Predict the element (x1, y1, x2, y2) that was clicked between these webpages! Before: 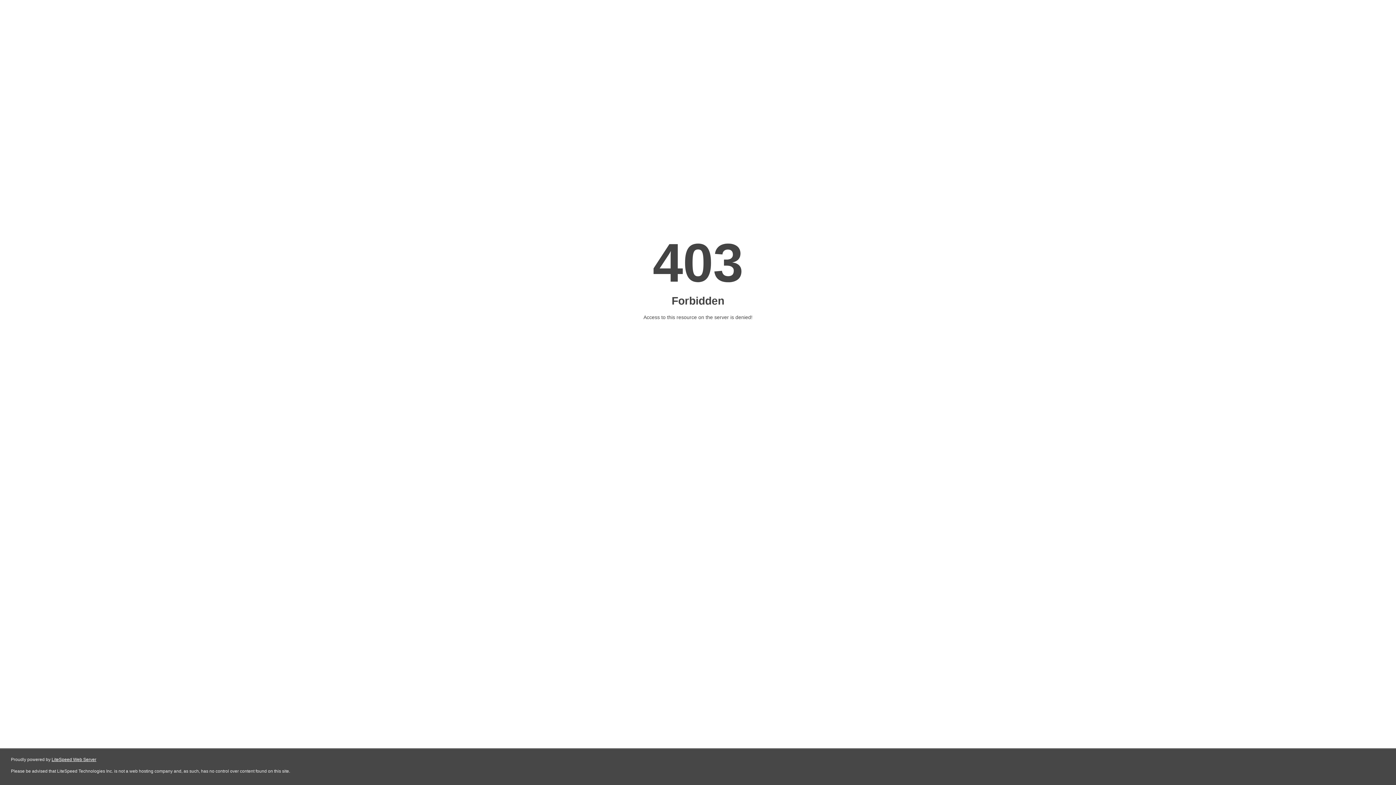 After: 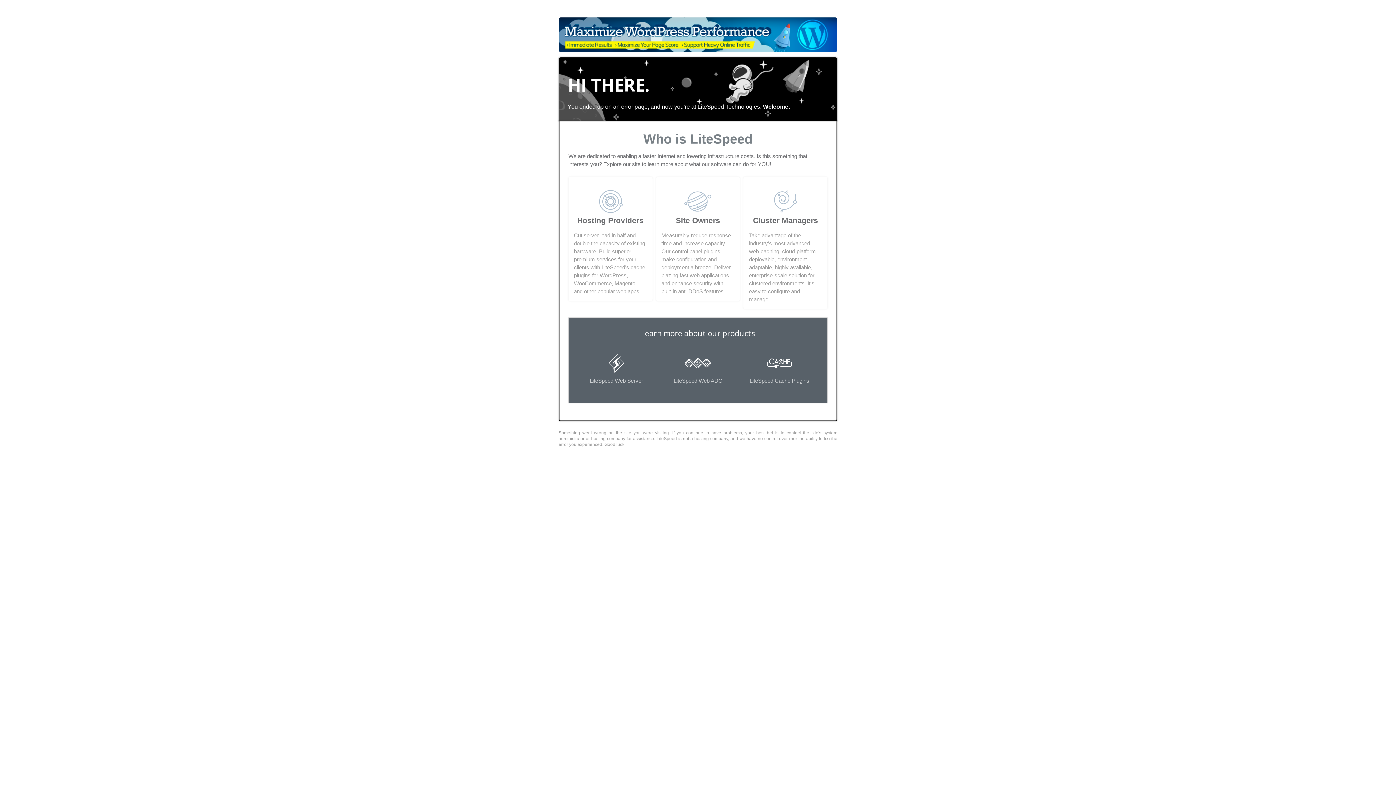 Action: label: LiteSpeed Web Server bbox: (51, 757, 96, 762)